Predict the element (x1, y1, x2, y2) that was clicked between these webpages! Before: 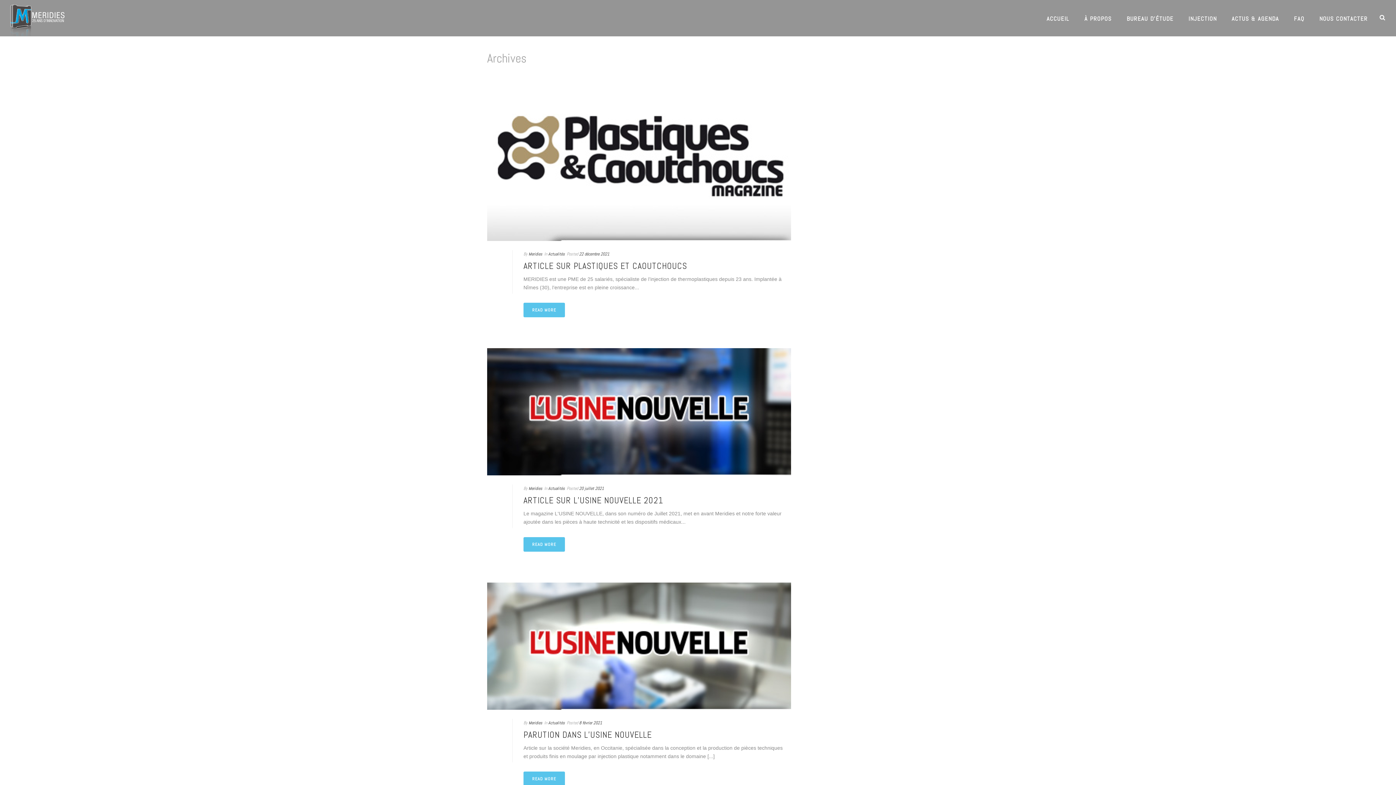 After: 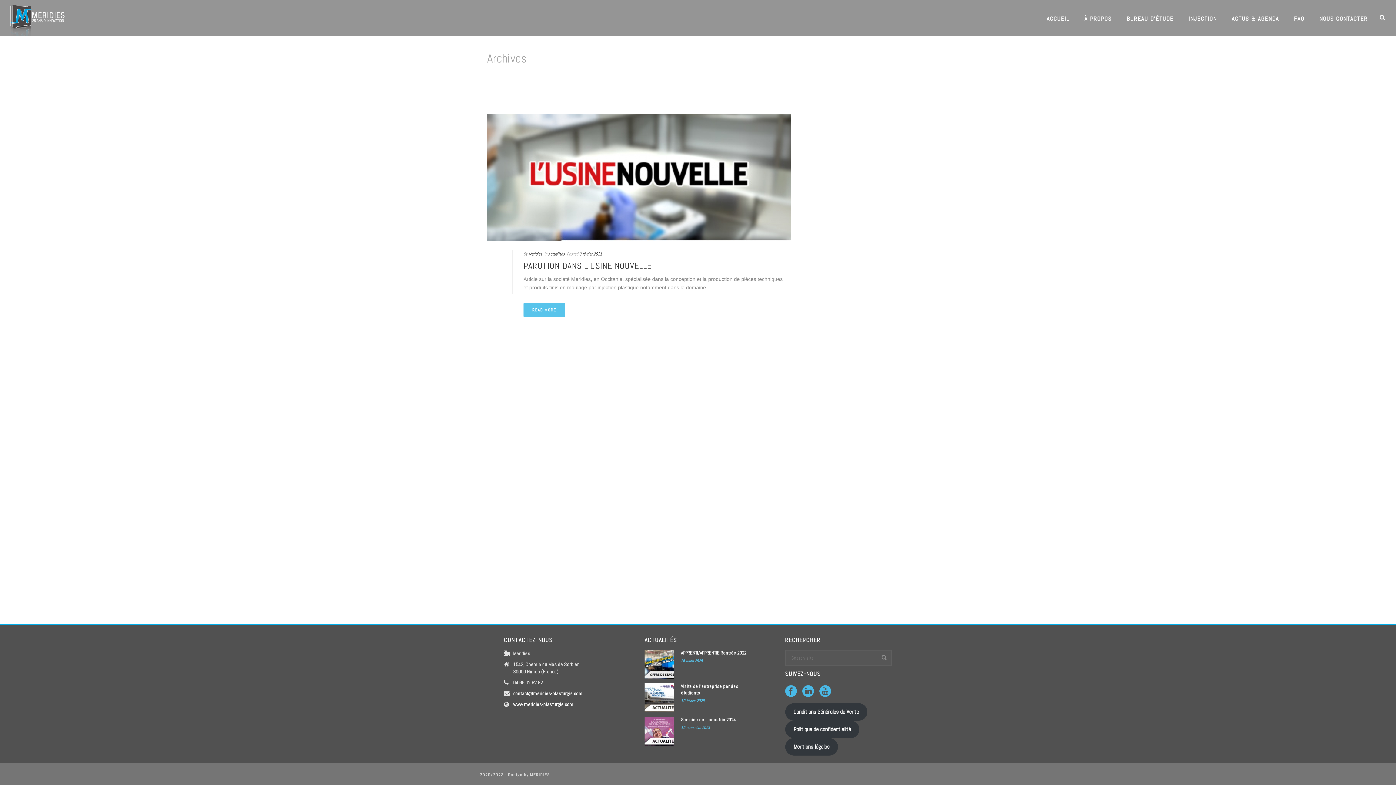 Action: label: 8 février 2021 bbox: (579, 720, 602, 726)